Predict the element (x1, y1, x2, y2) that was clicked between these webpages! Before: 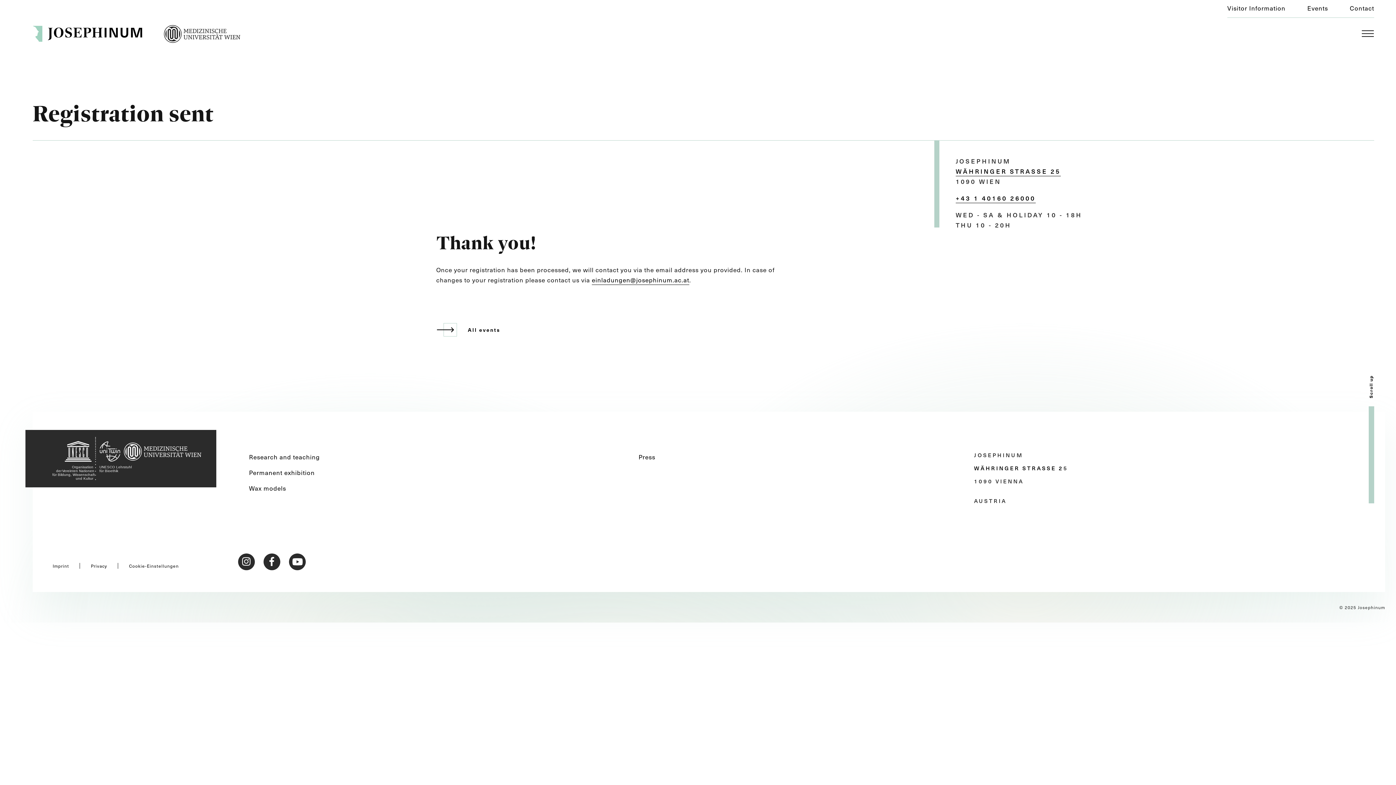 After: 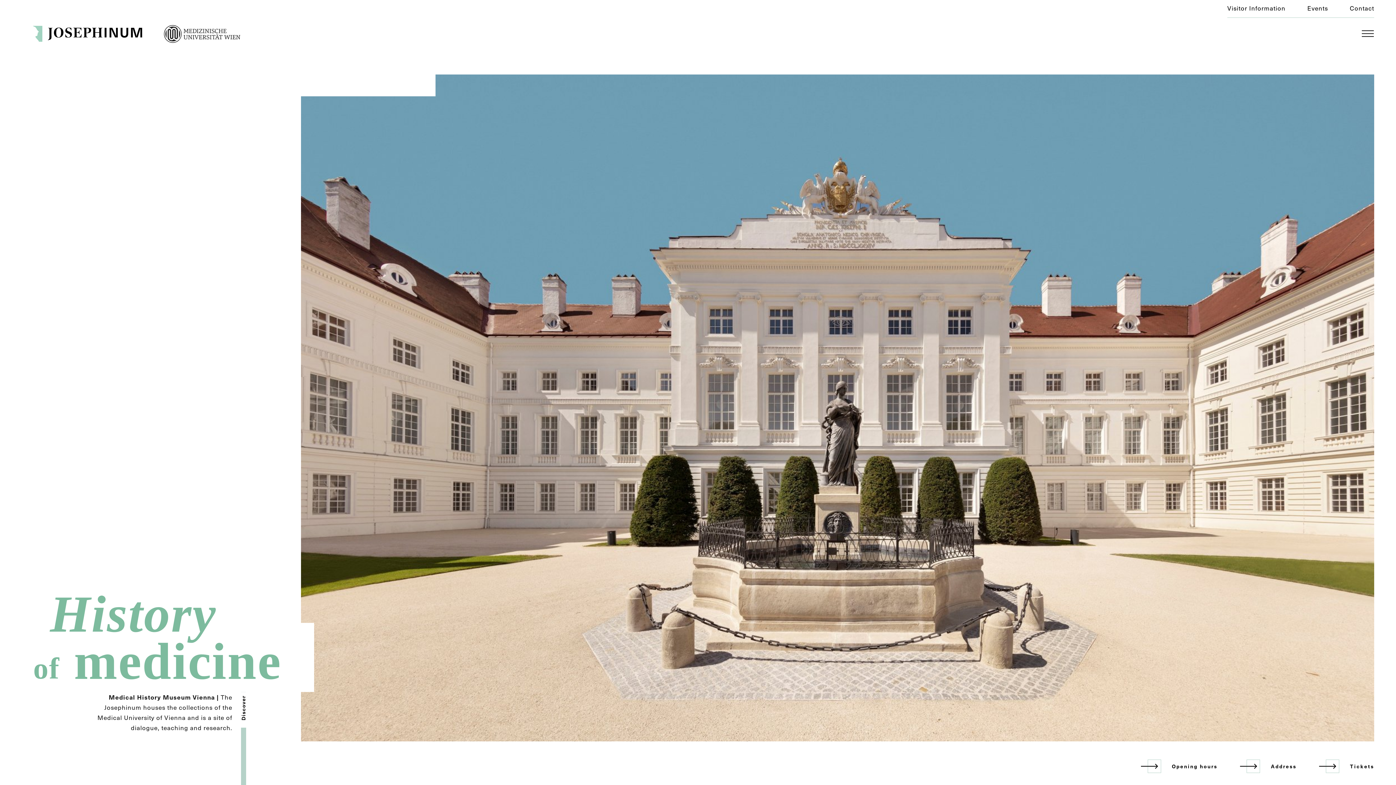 Action: bbox: (32, 28, 142, 37)